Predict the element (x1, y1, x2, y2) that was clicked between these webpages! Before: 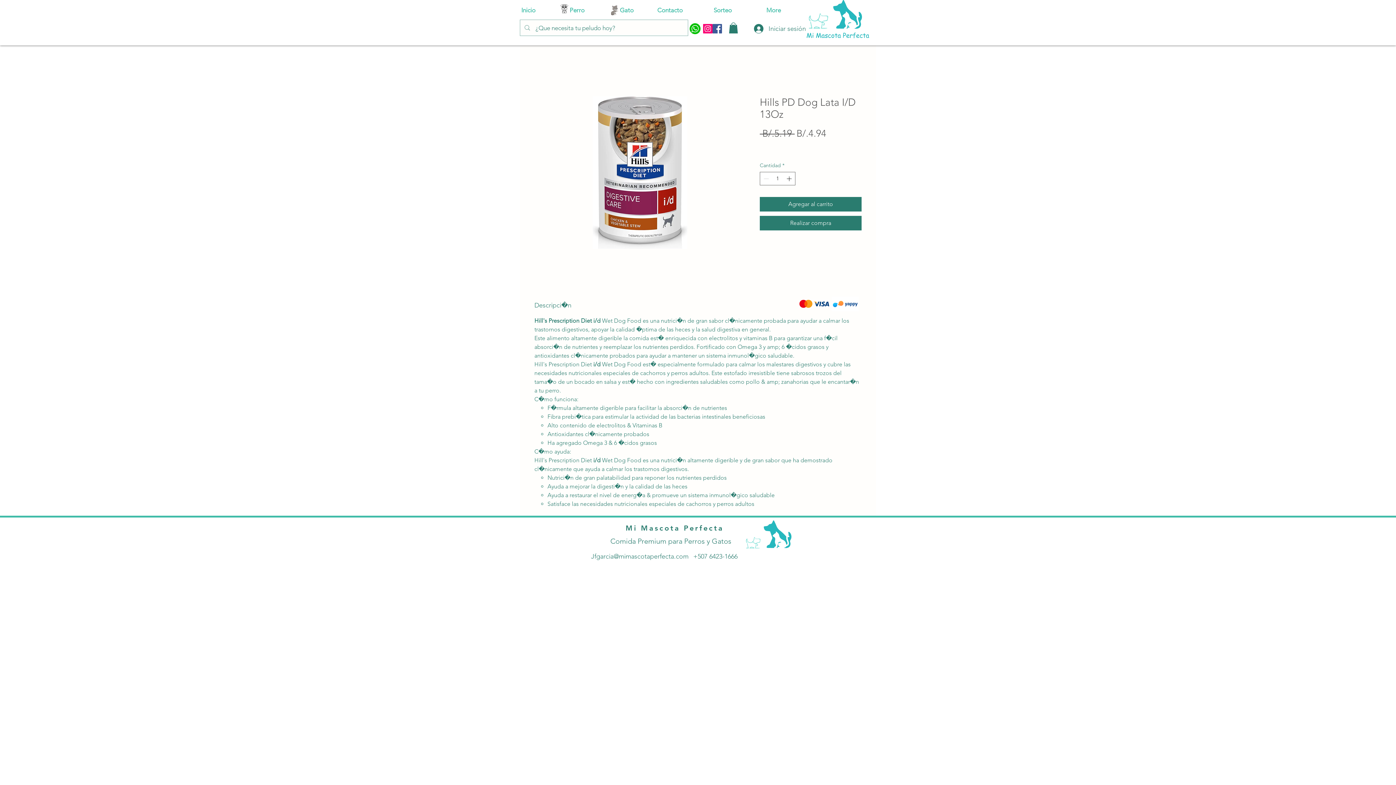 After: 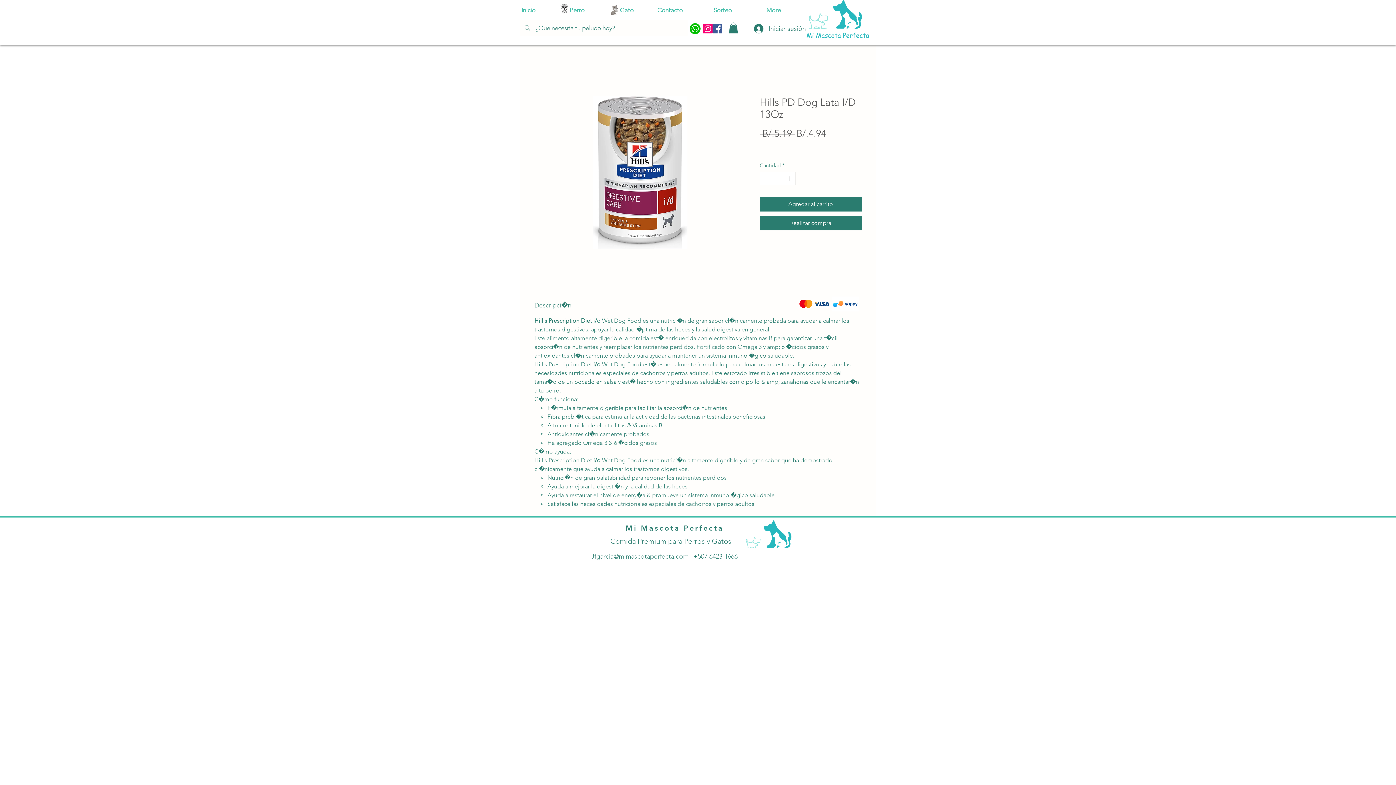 Action: label: Instagram bbox: (703, 24, 712, 33)